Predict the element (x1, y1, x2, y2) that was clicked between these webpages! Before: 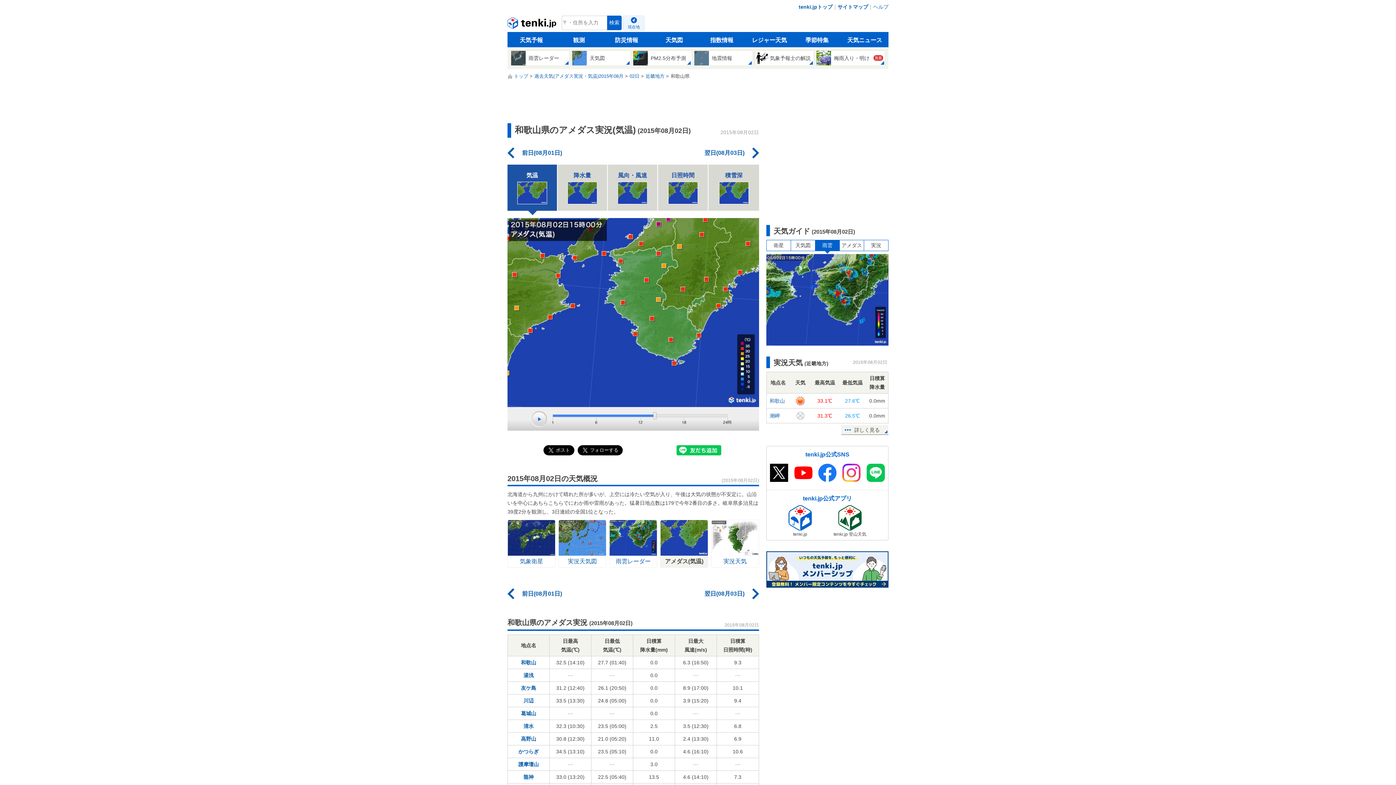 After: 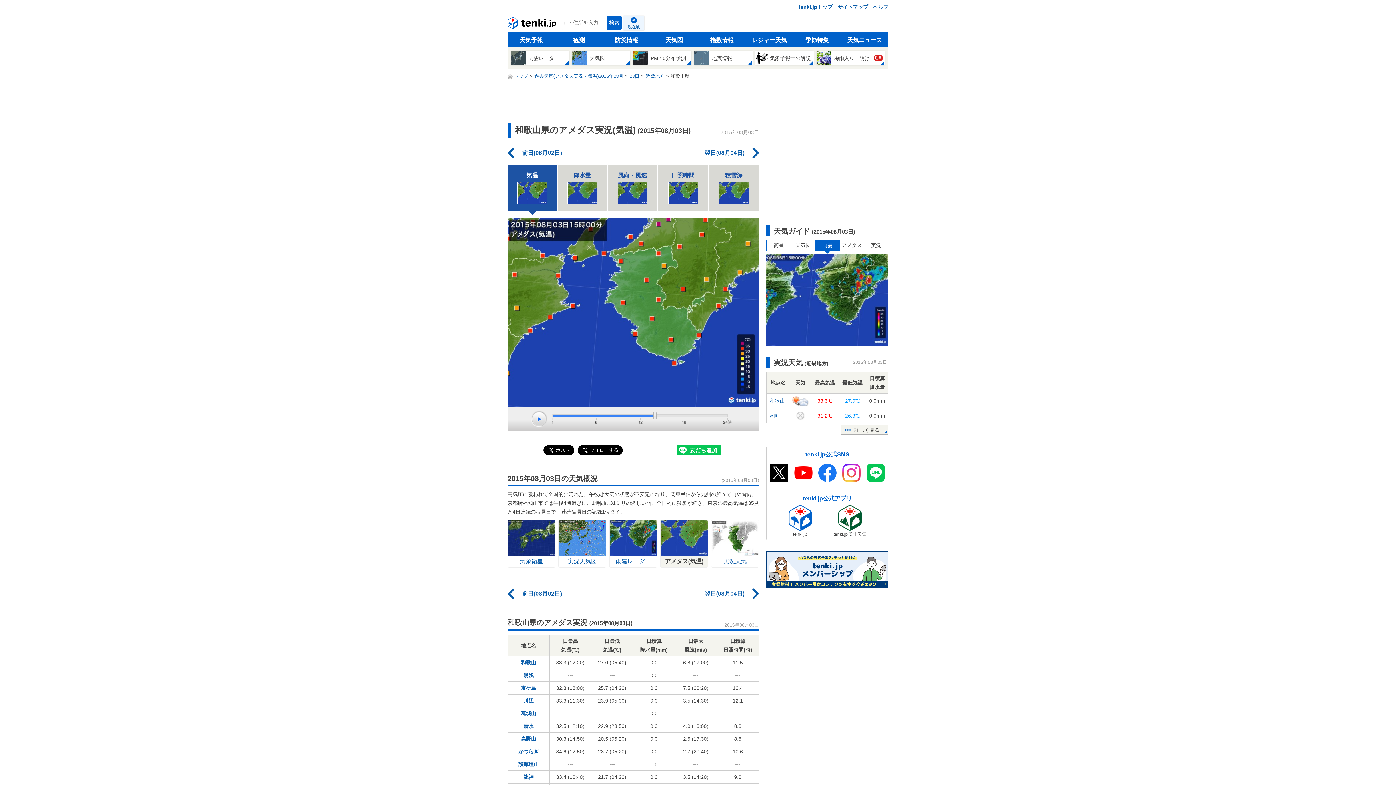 Action: label: 翌日(08月03日) bbox: (701, 586, 759, 602)